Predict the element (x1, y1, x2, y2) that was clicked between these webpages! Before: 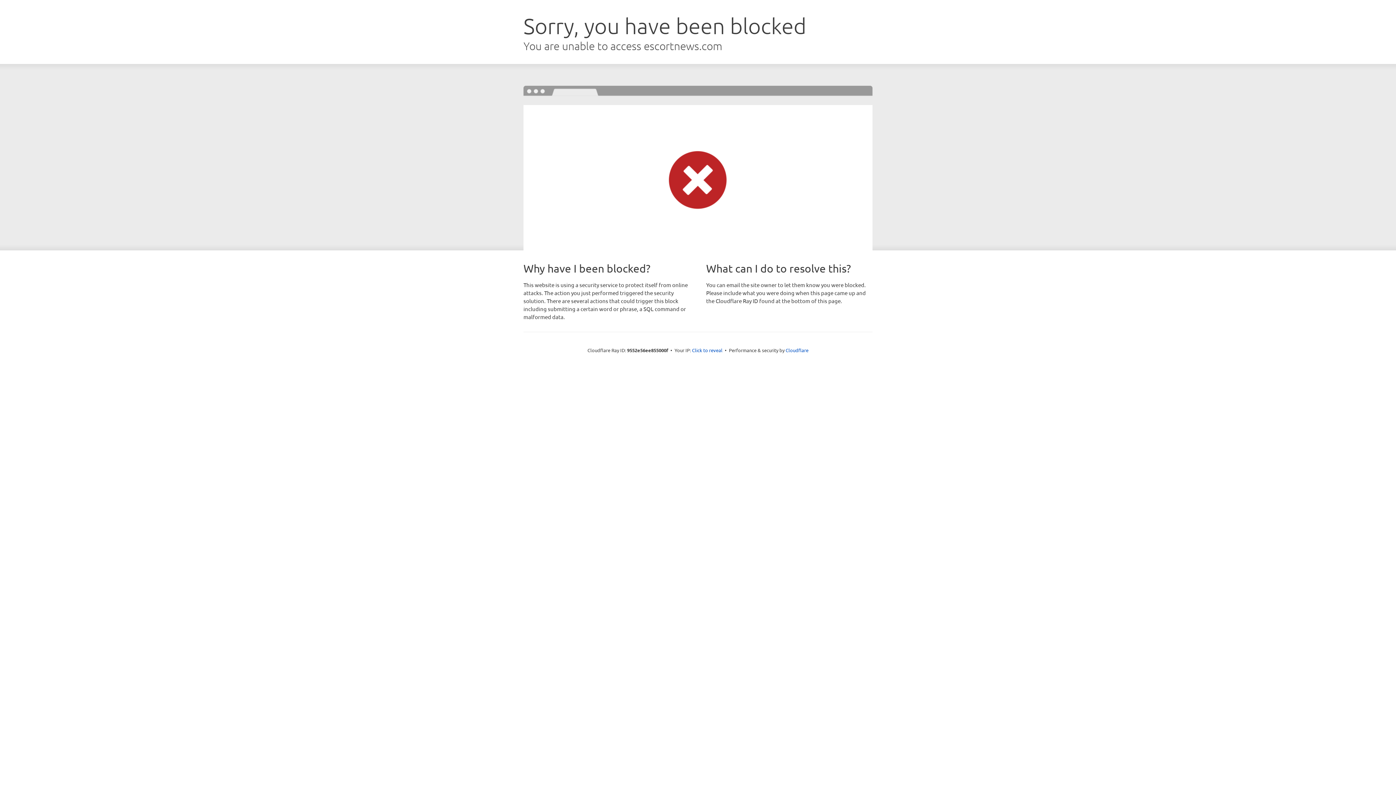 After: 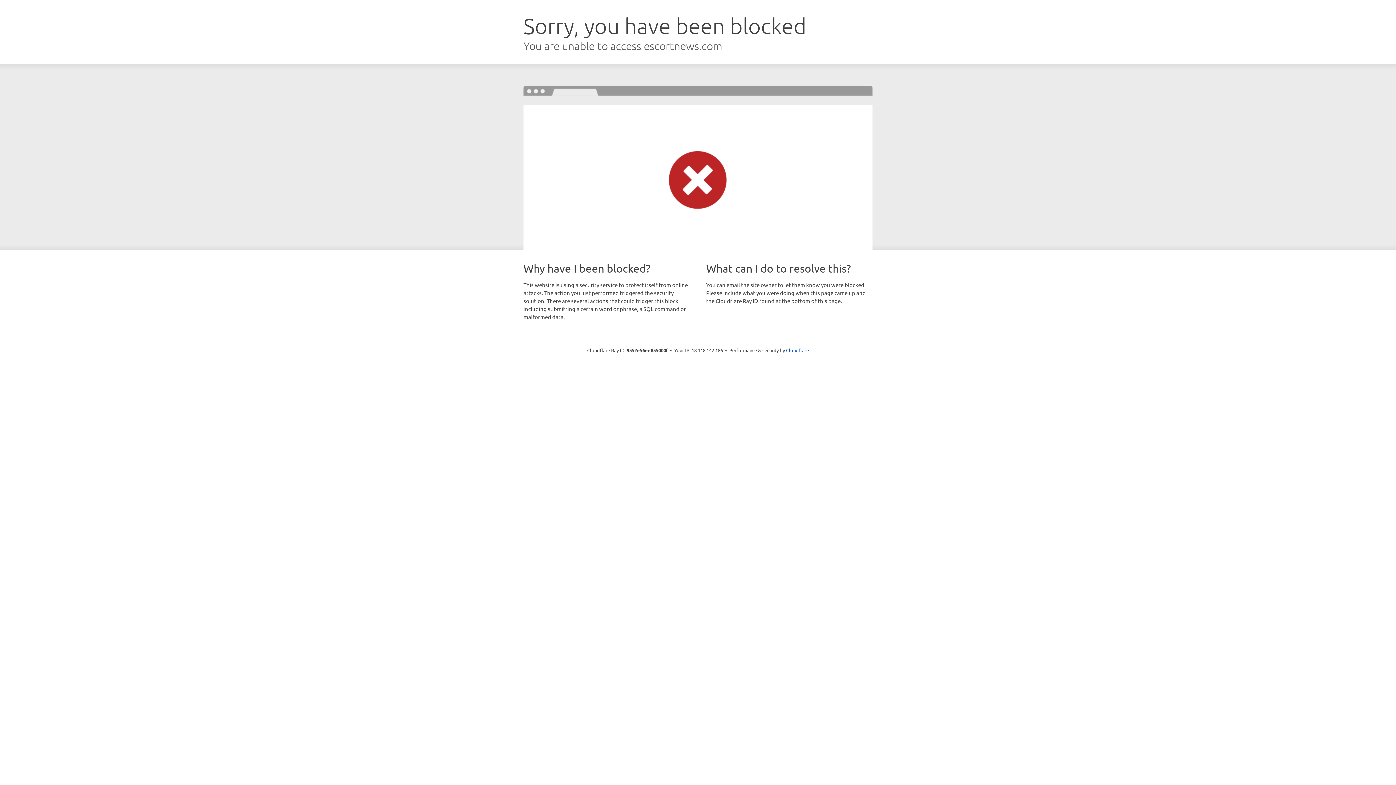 Action: bbox: (692, 346, 722, 353) label: Click to reveal